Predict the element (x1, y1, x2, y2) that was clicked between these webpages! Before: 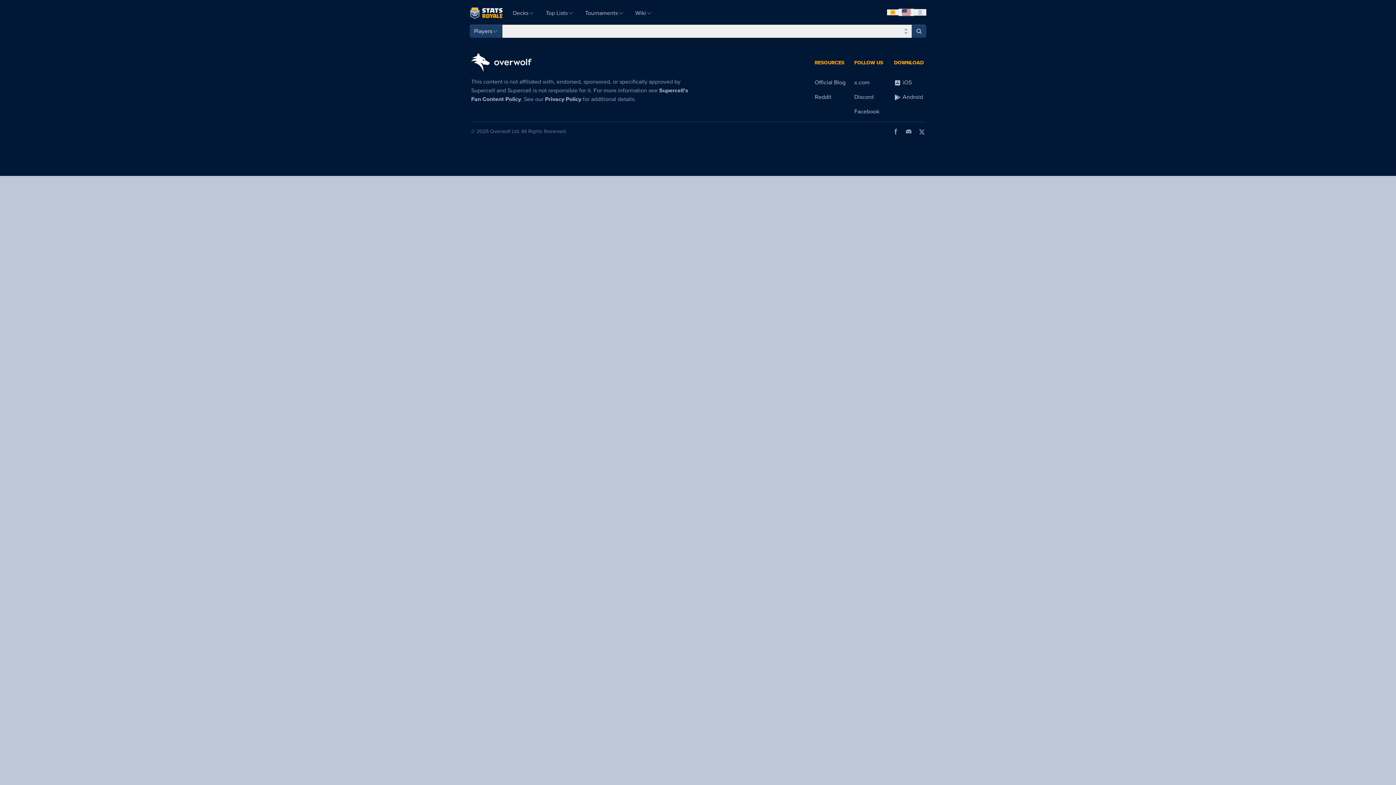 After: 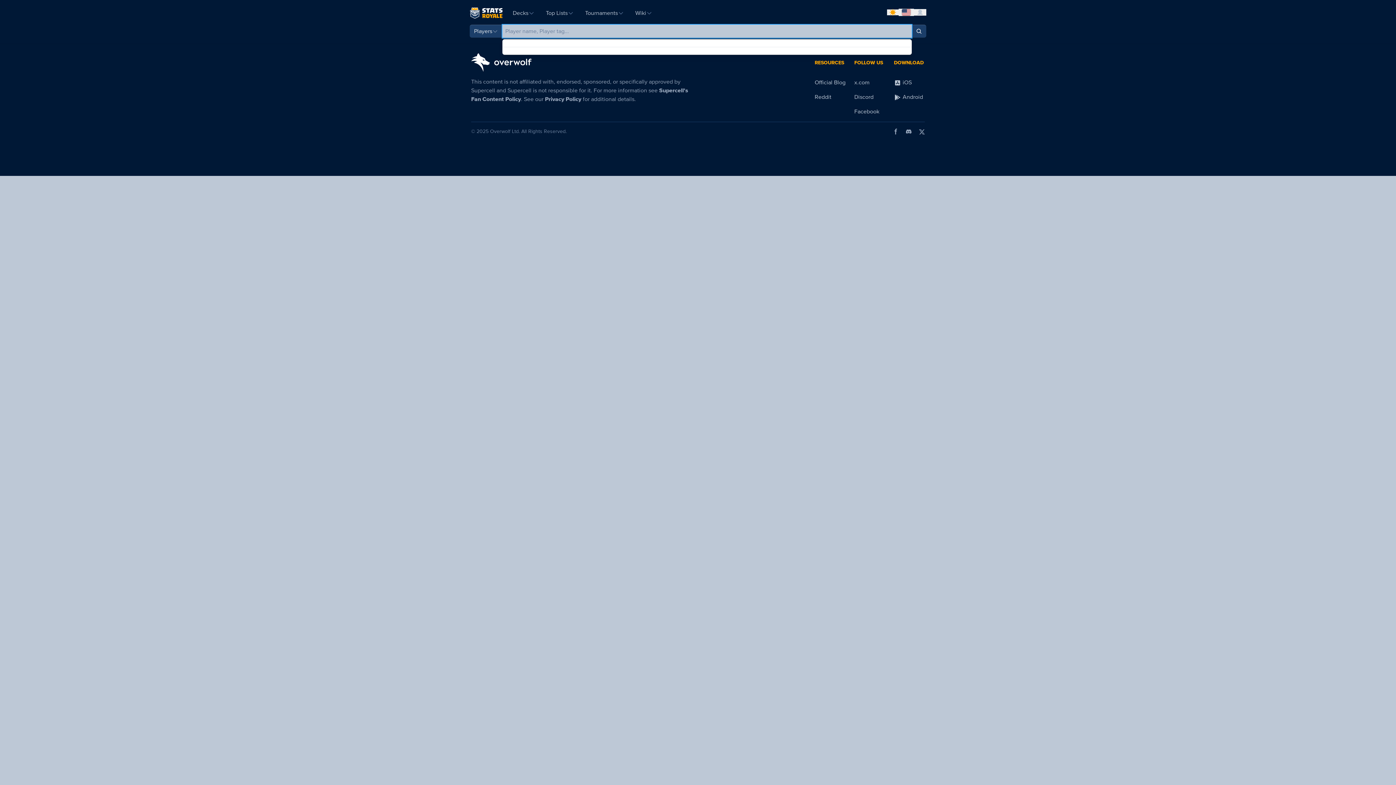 Action: bbox: (502, 24, 912, 37)